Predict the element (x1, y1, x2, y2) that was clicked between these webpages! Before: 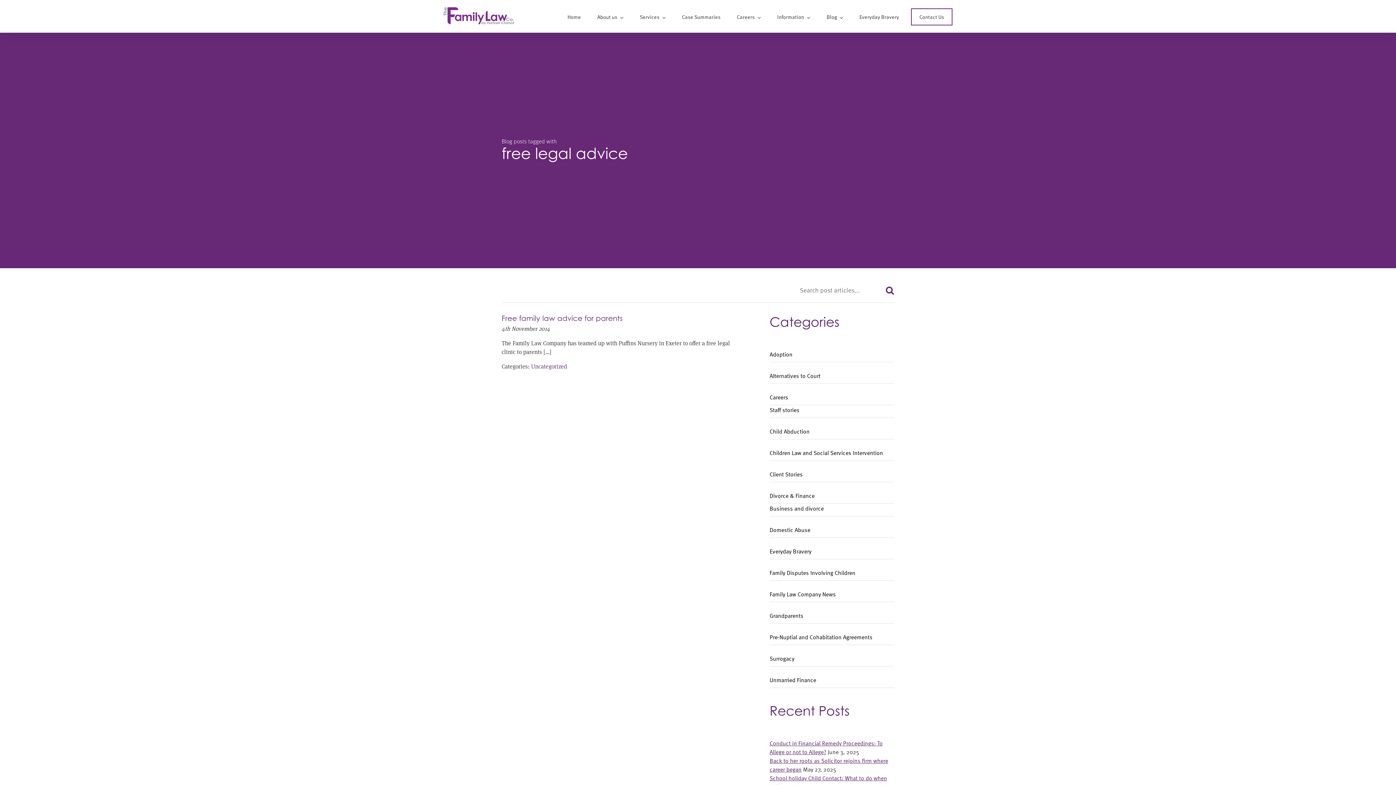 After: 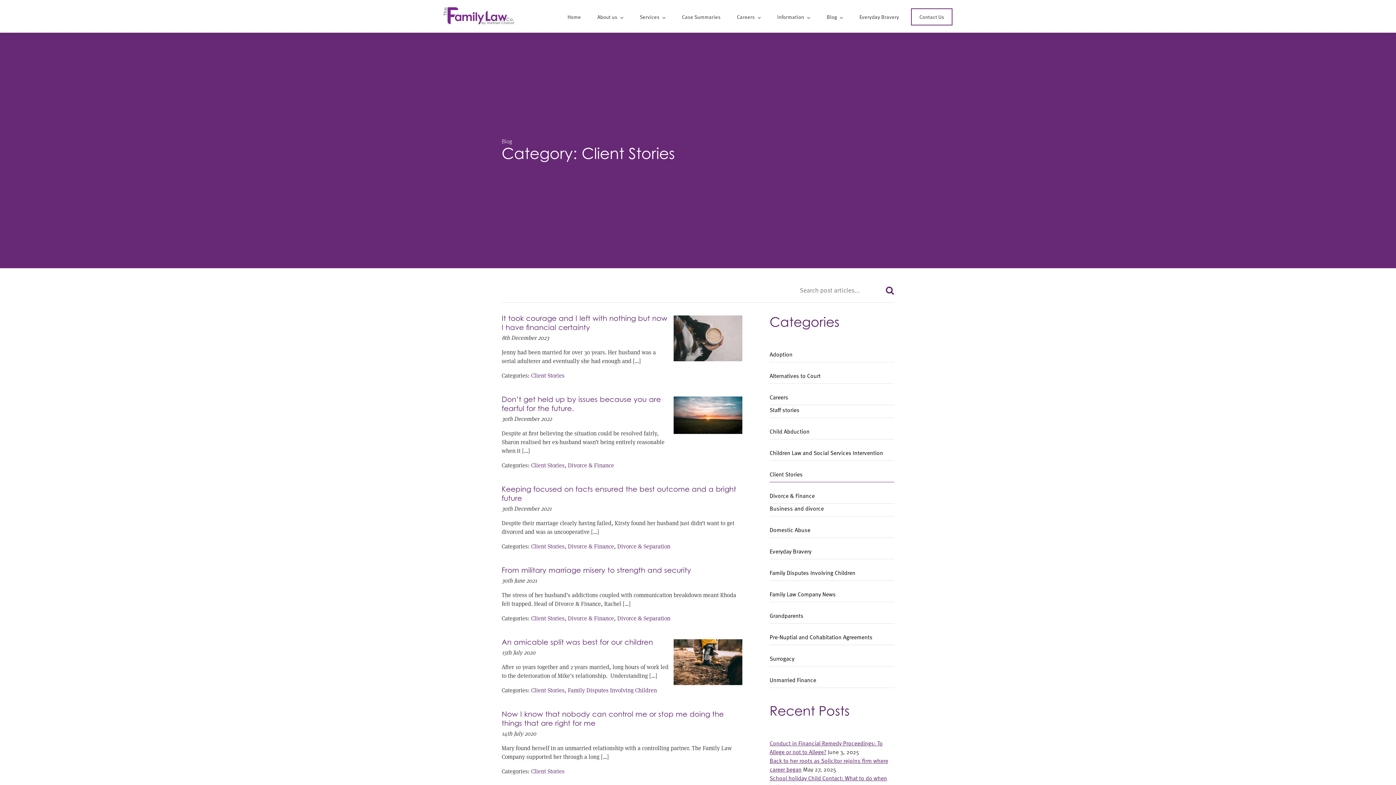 Action: bbox: (769, 469, 894, 482) label: Client Stories